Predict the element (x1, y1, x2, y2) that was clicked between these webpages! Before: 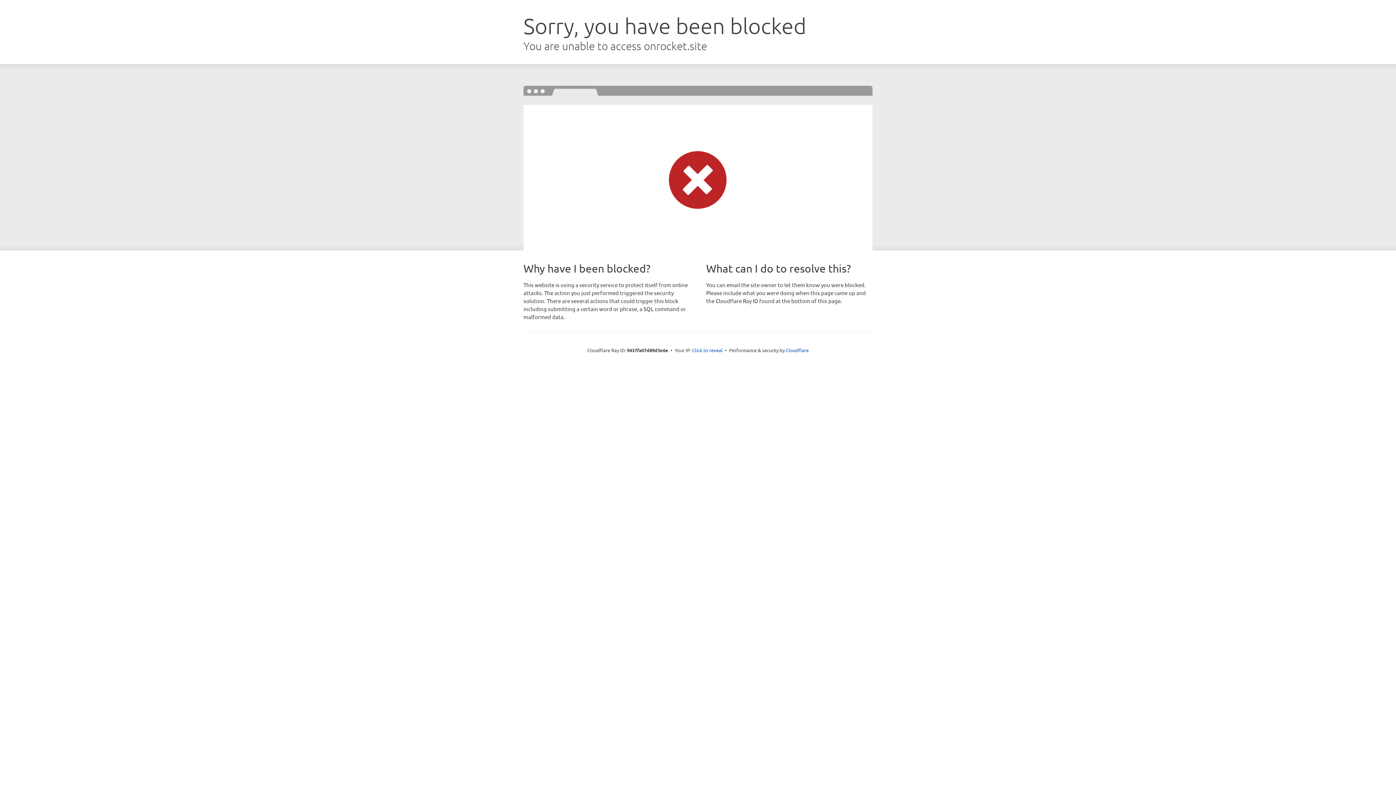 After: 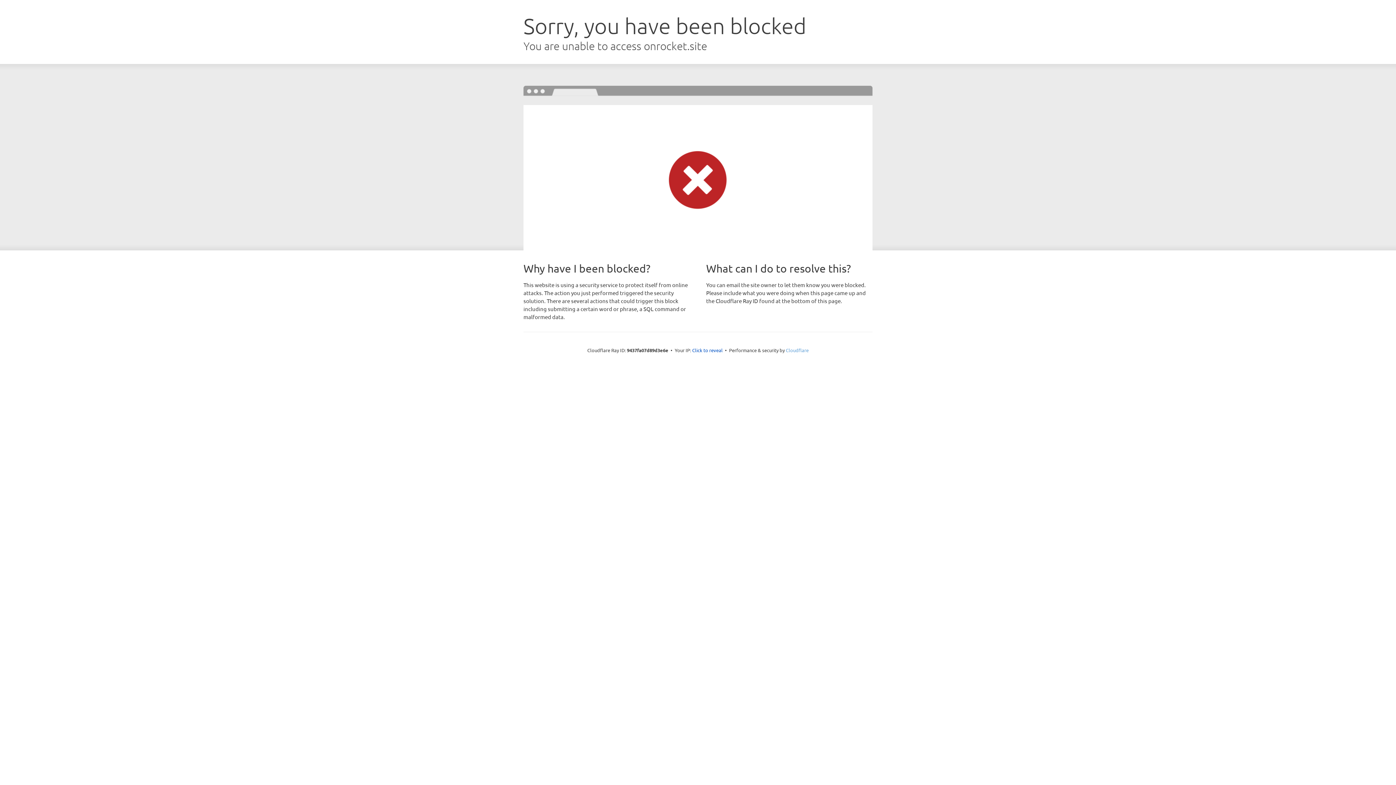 Action: label: Cloudflare bbox: (786, 347, 808, 353)